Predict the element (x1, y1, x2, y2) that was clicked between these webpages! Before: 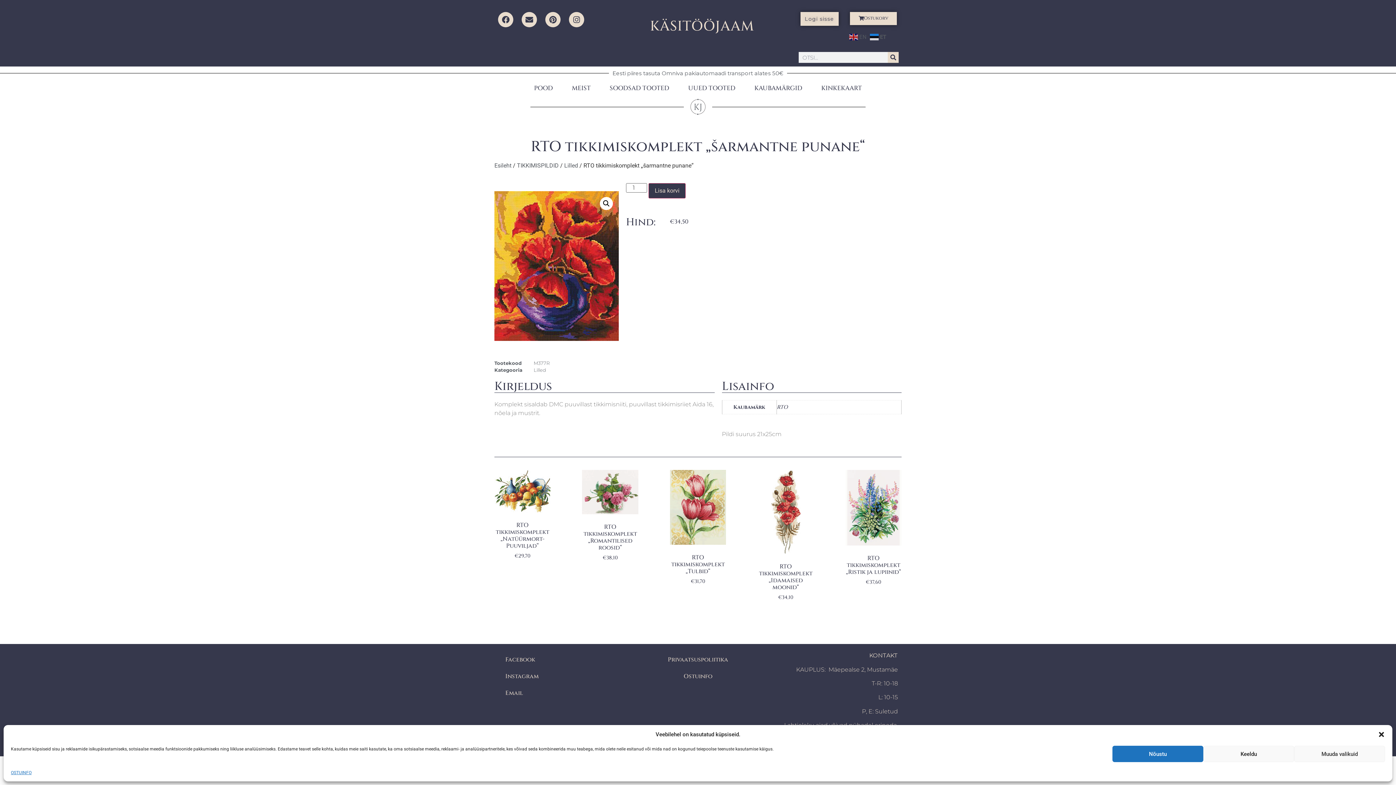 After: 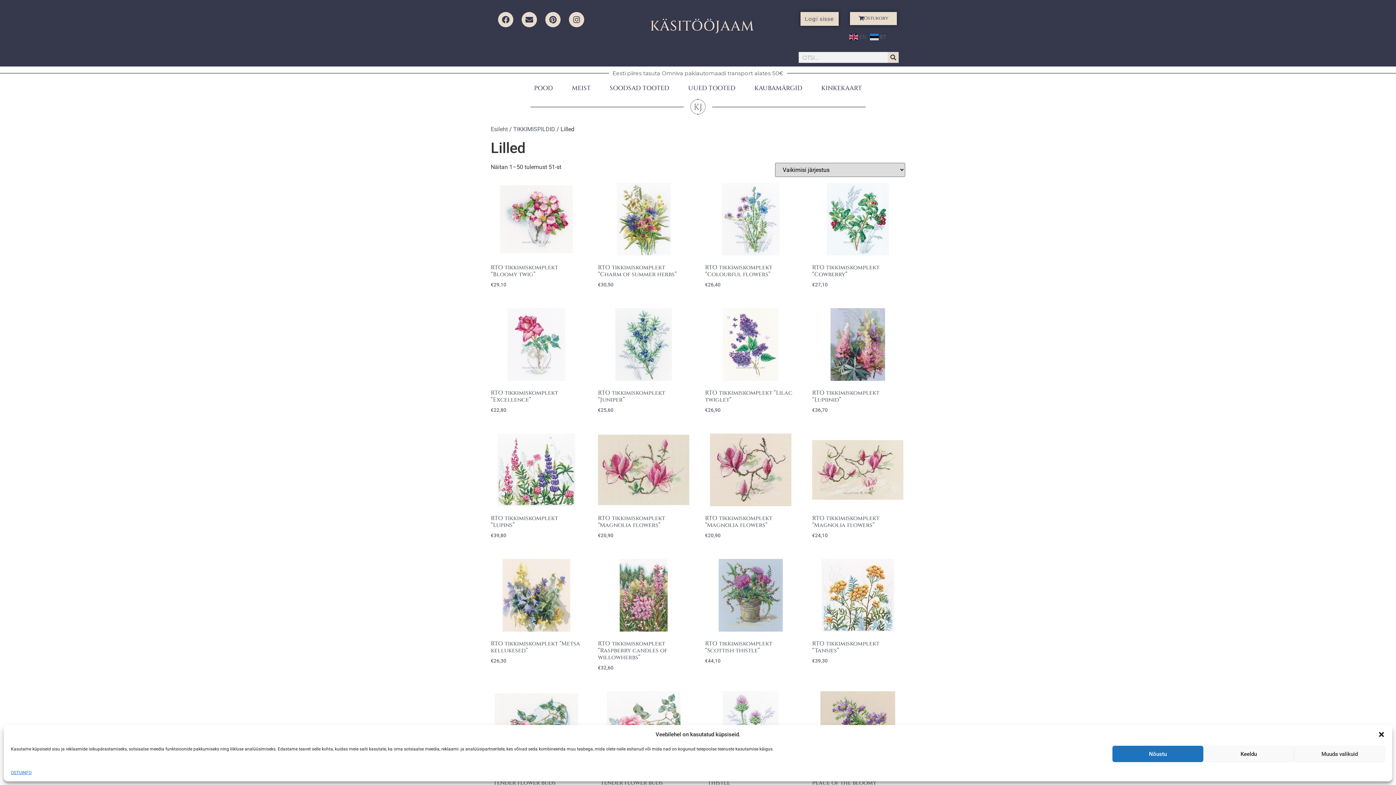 Action: bbox: (533, 367, 546, 373) label: Lilled